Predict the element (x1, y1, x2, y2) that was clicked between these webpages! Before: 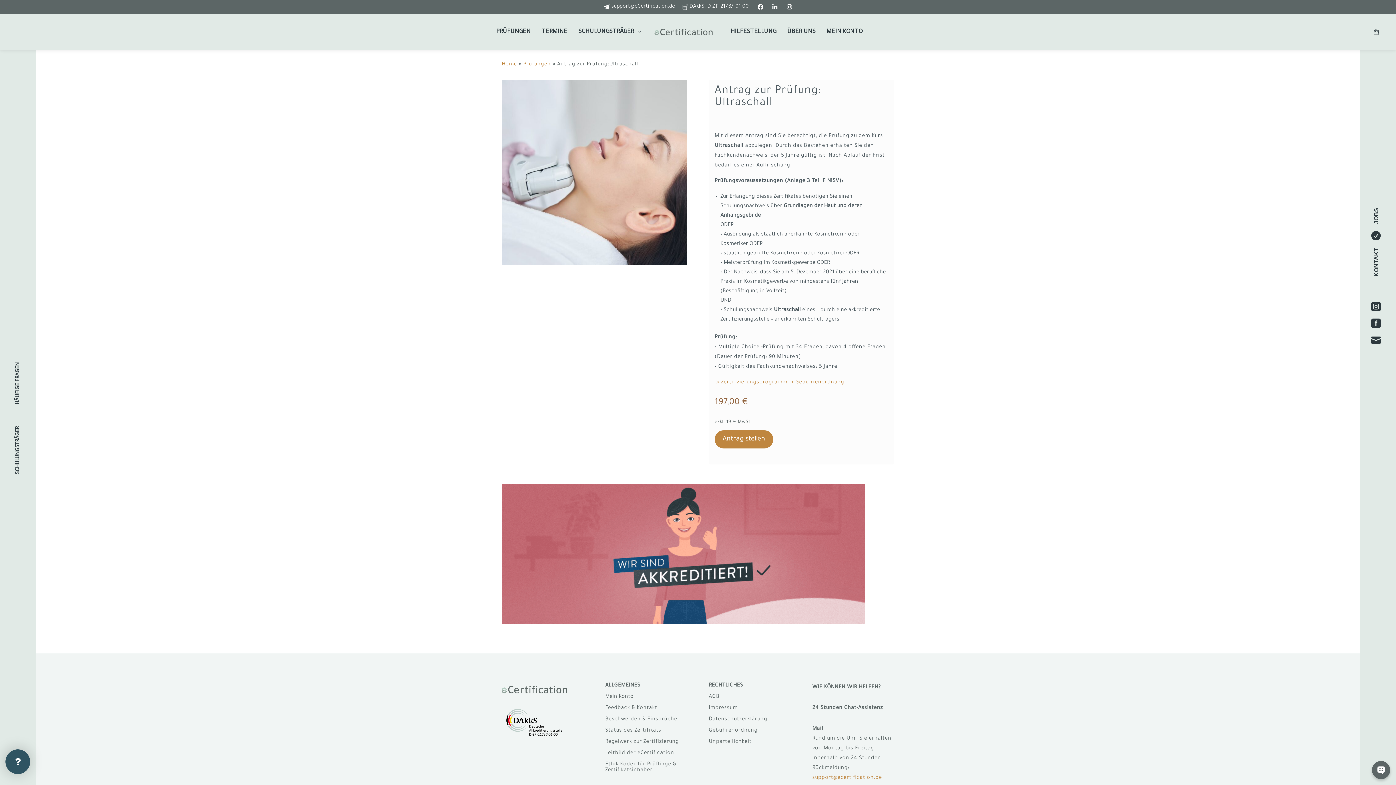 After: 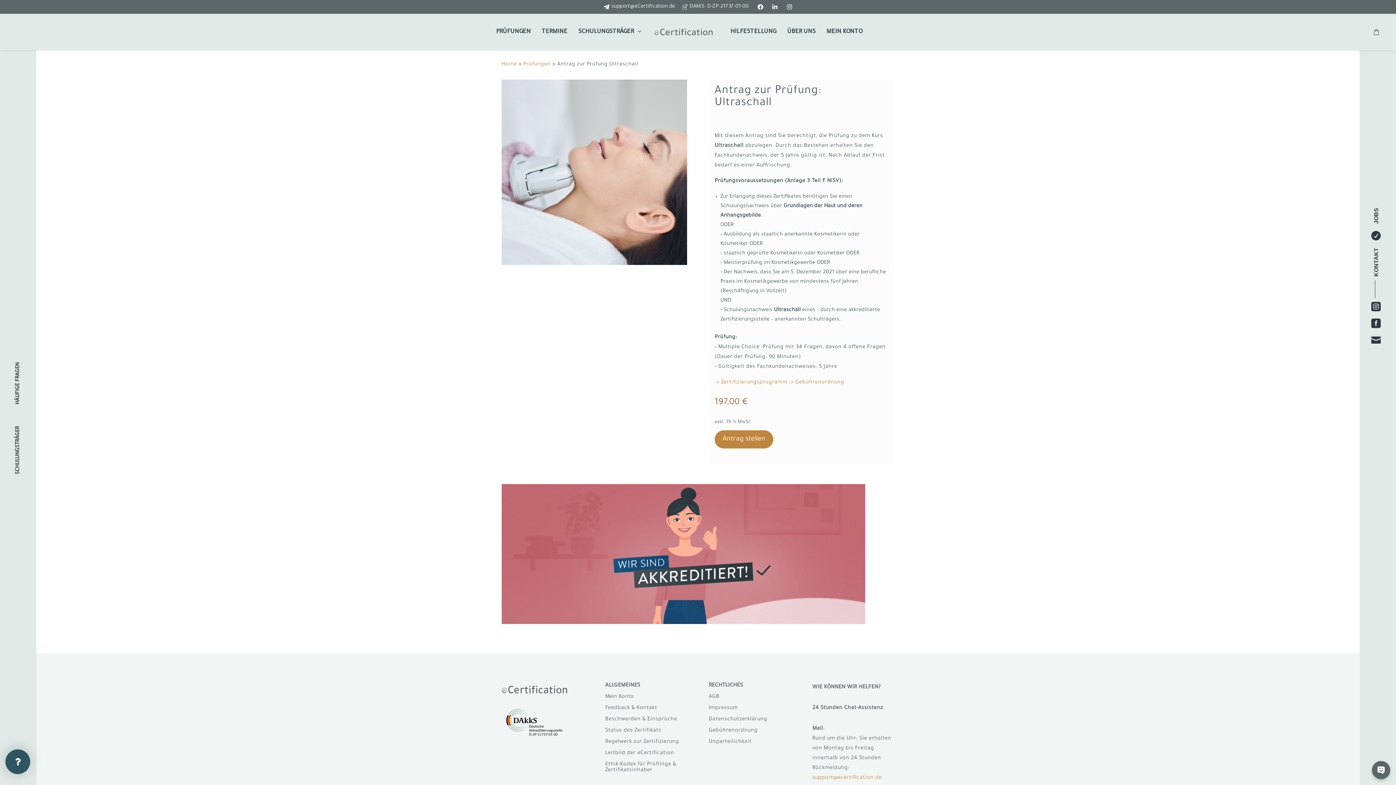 Action: label: -> Zertifizierungsprogramm bbox: (714, 379, 787, 385)